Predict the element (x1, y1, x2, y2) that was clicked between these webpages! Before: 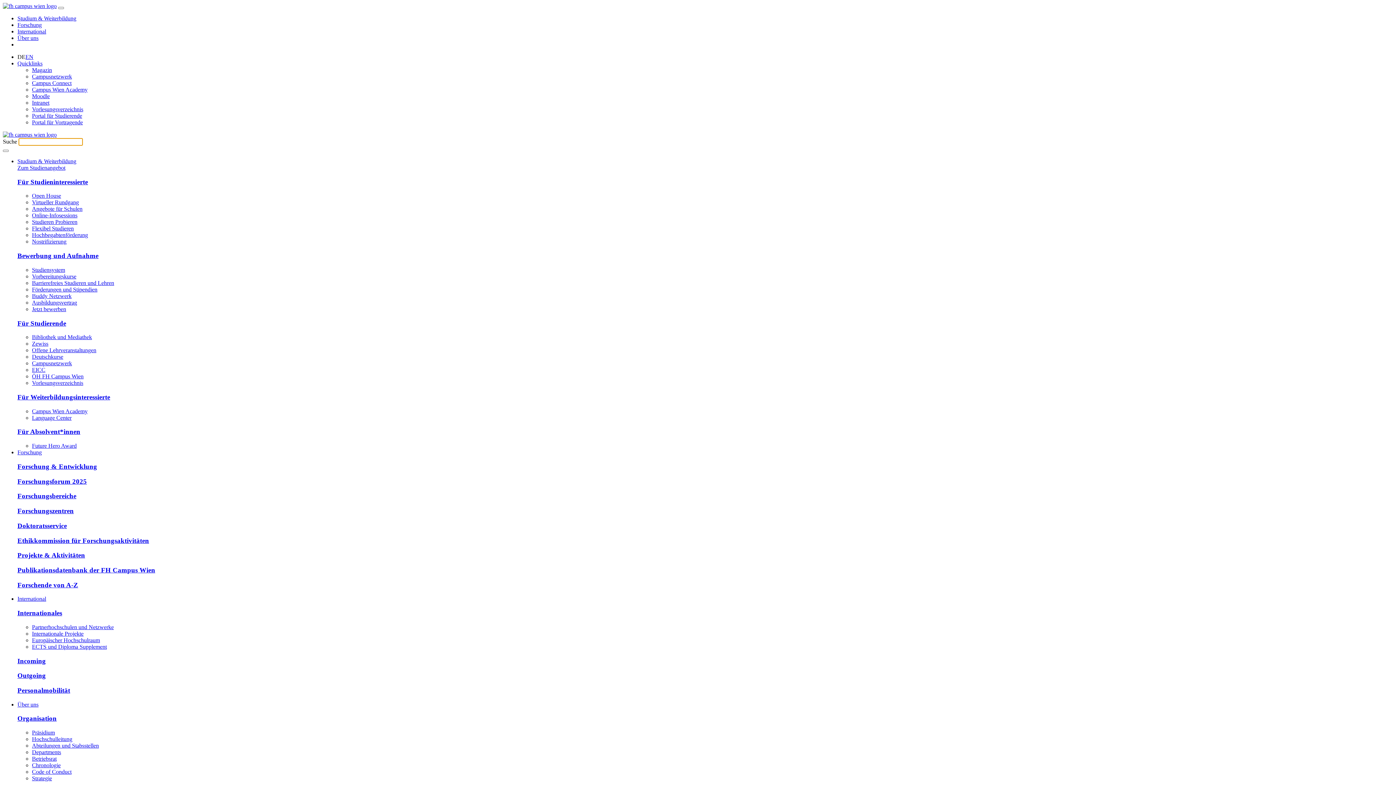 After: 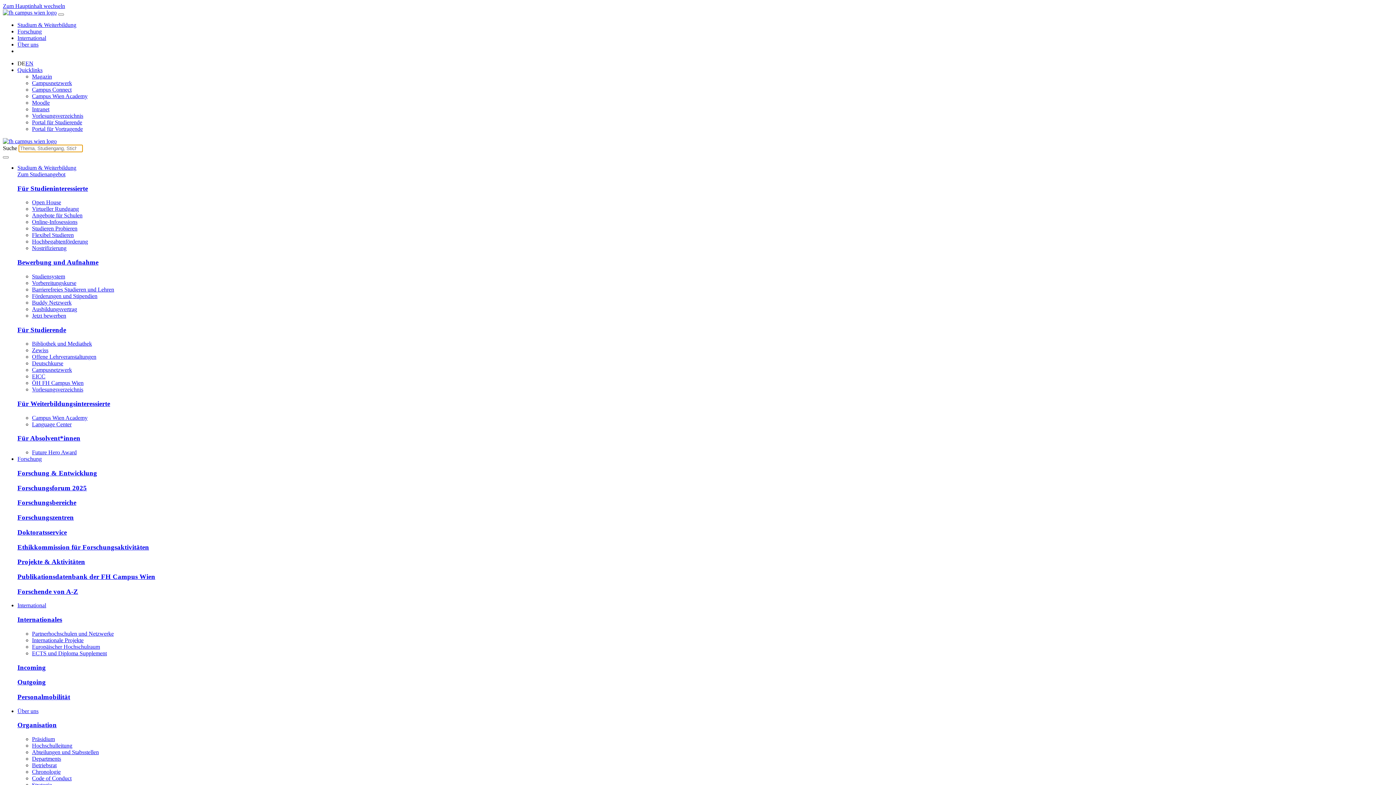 Action: label: Strategie bbox: (32, 775, 52, 781)